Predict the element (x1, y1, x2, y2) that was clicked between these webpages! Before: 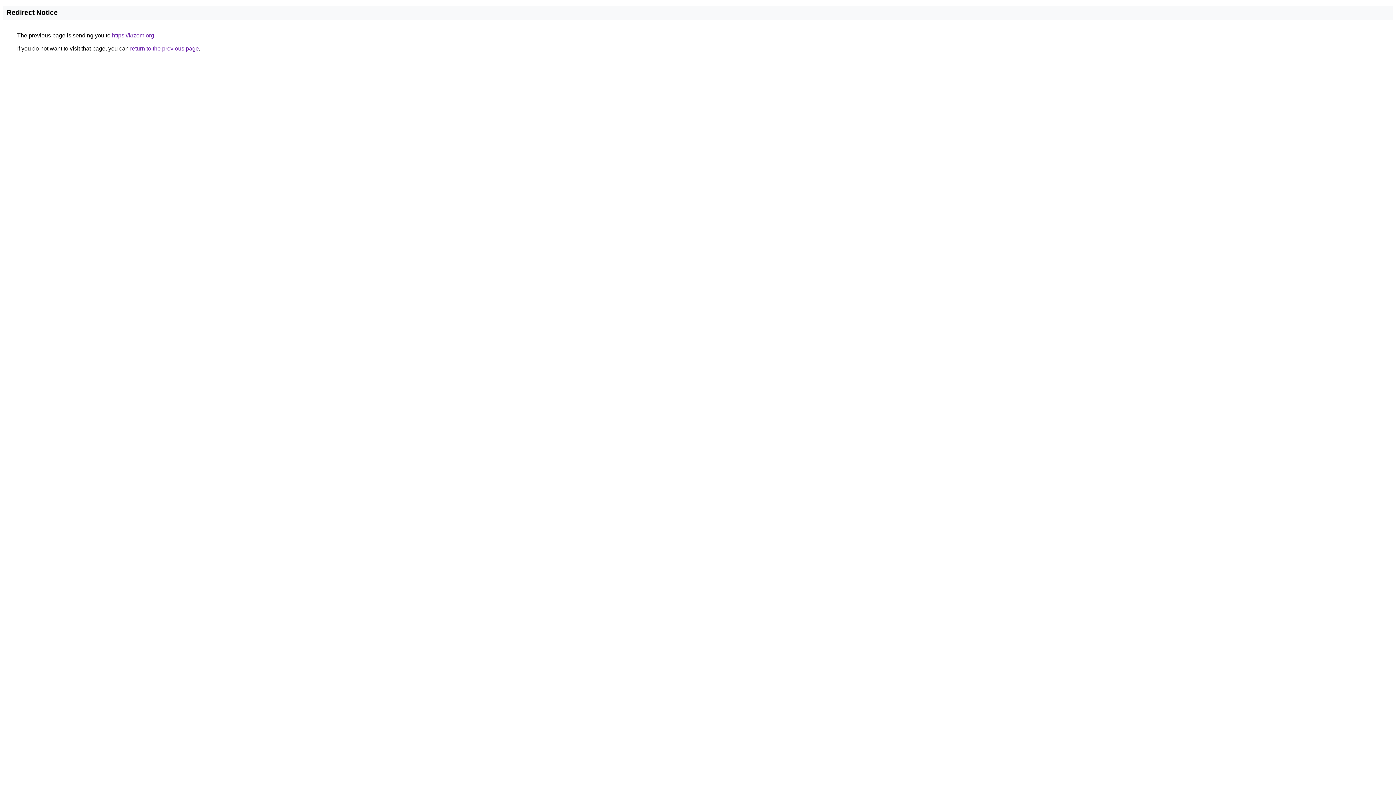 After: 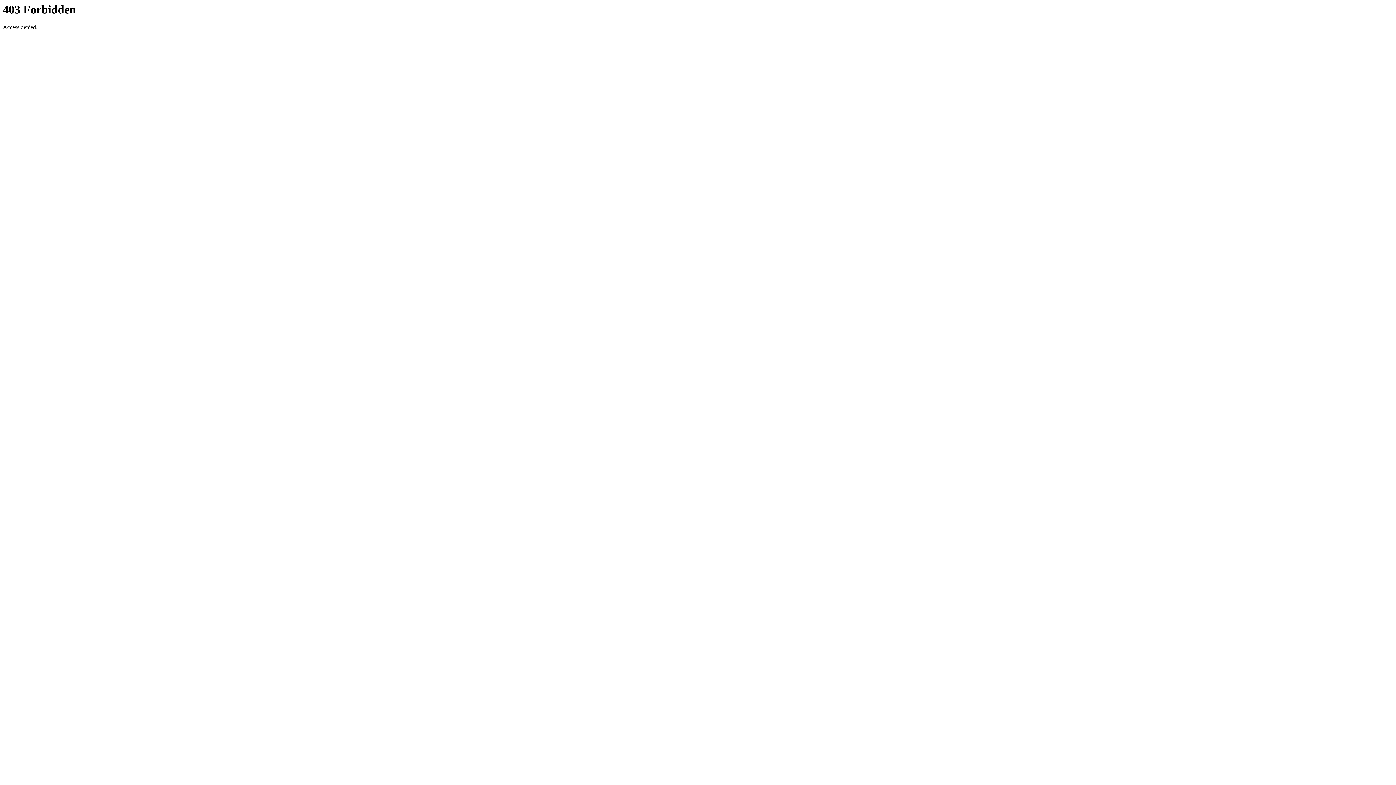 Action: bbox: (112, 32, 154, 38) label: https://krzom.org